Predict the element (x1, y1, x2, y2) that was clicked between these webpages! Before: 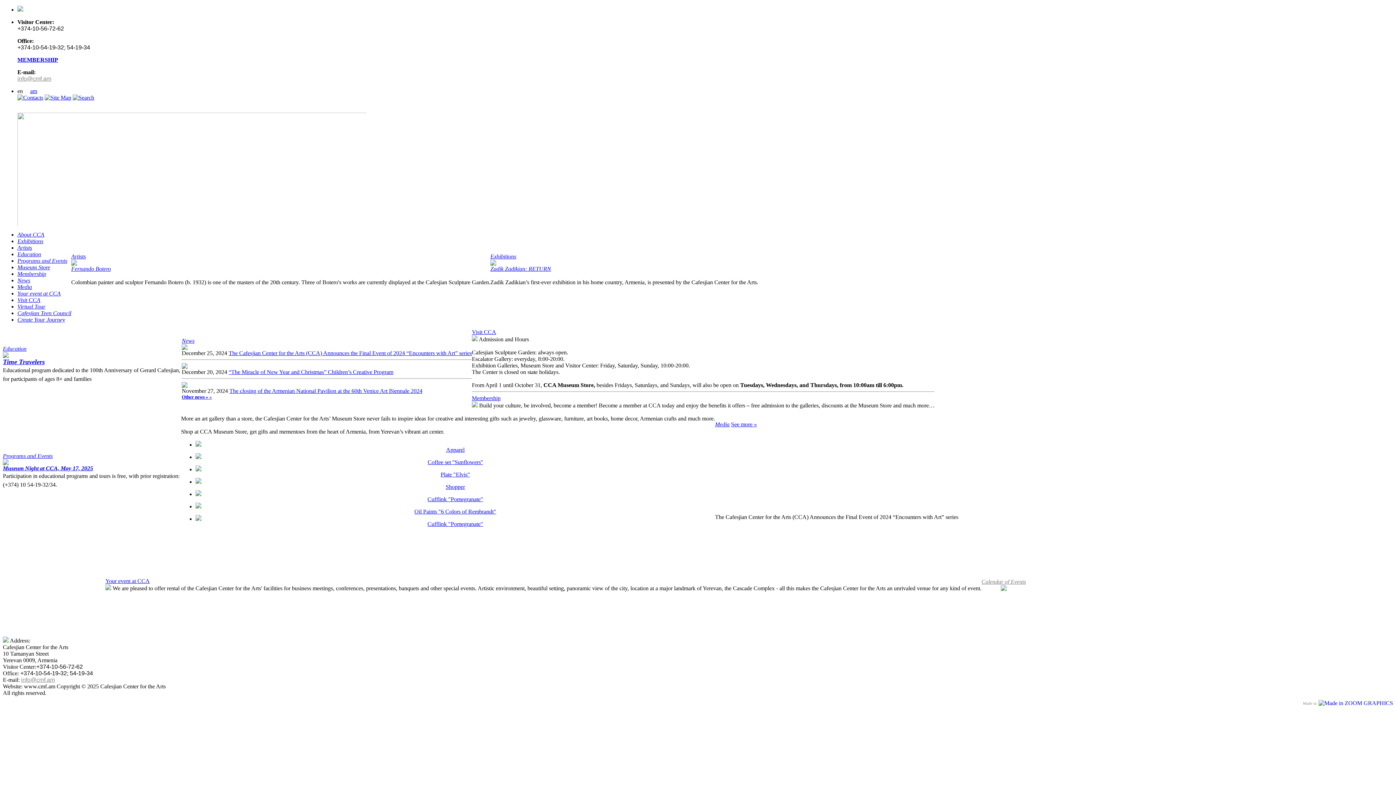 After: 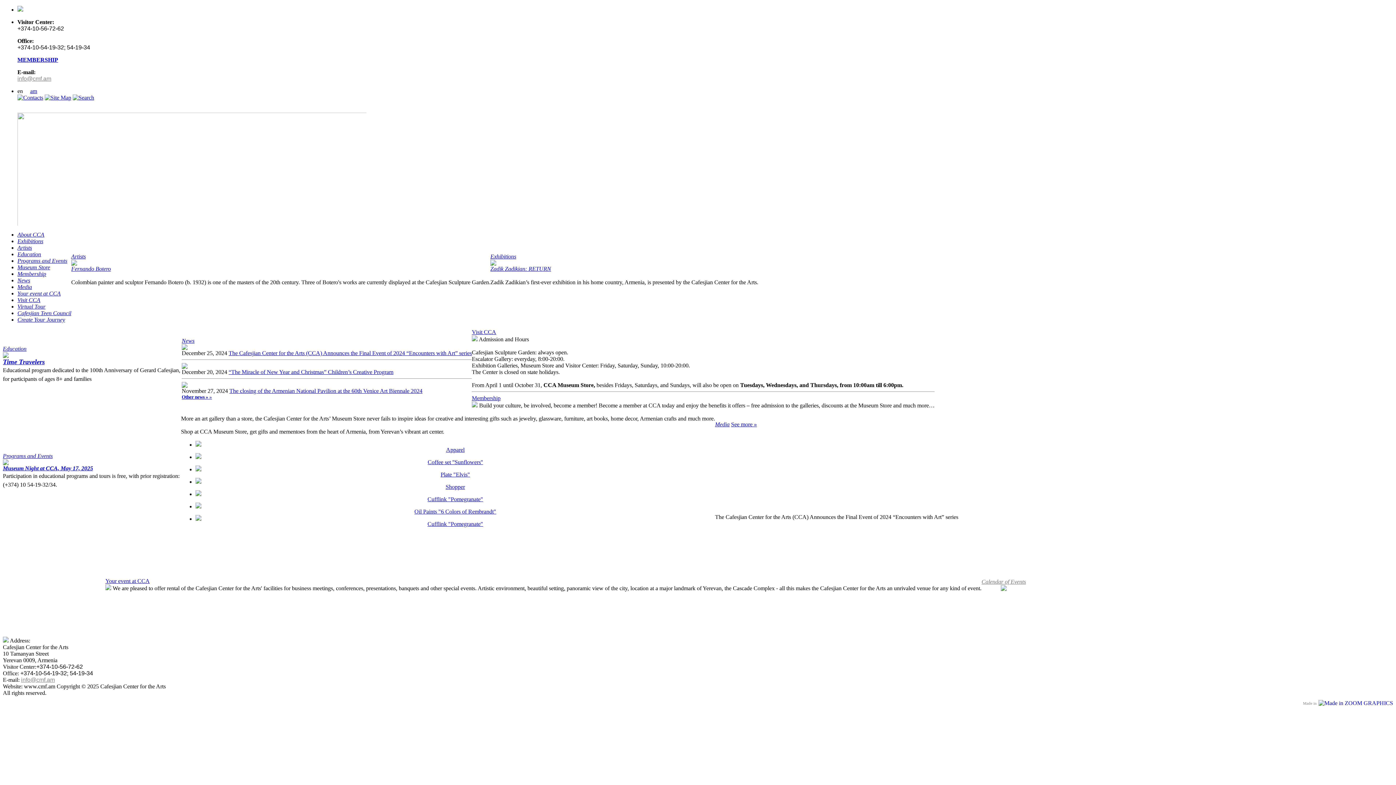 Action: label: CCA Museum Store bbox: (181, 409, 228, 415)